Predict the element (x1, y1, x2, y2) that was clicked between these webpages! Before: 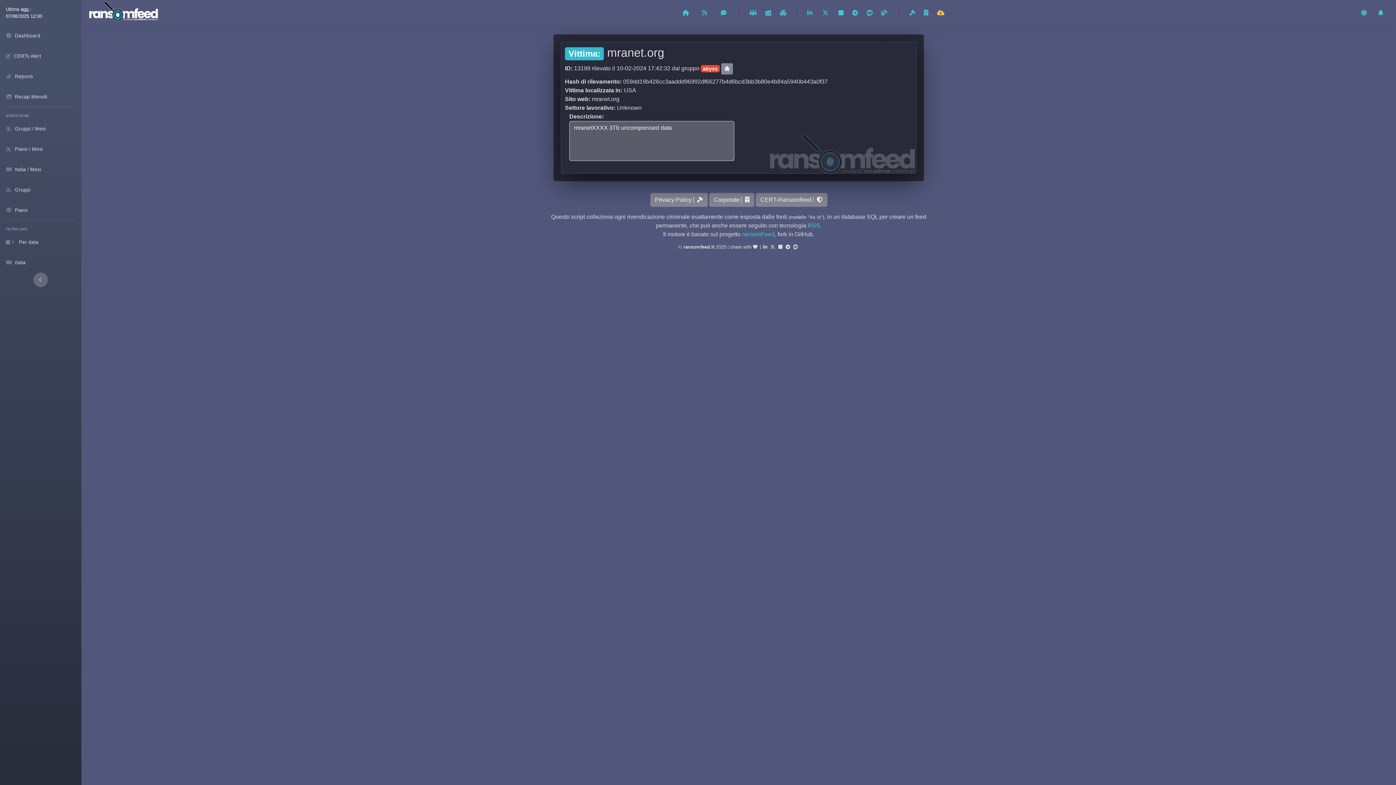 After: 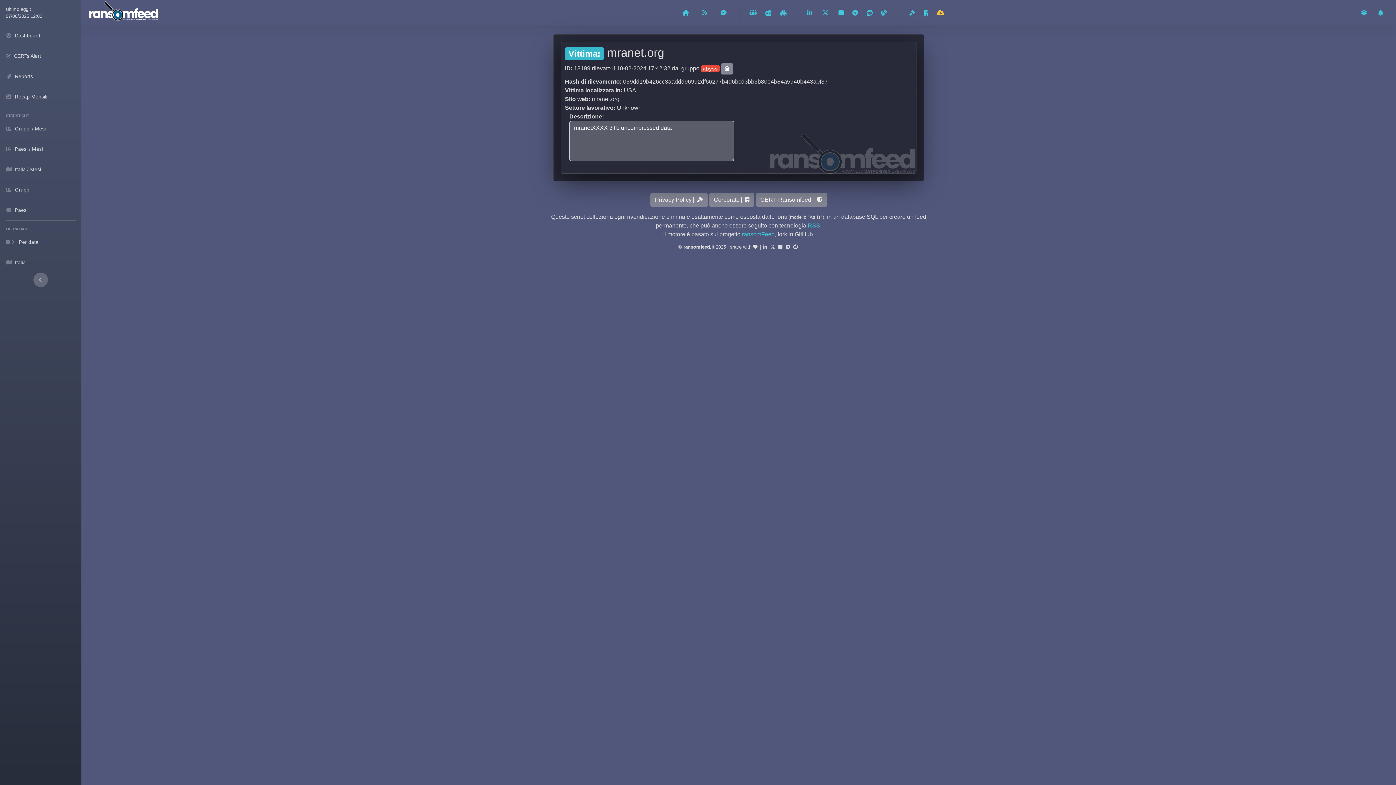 Action: label:   bbox: (803, 0, 818, 25)